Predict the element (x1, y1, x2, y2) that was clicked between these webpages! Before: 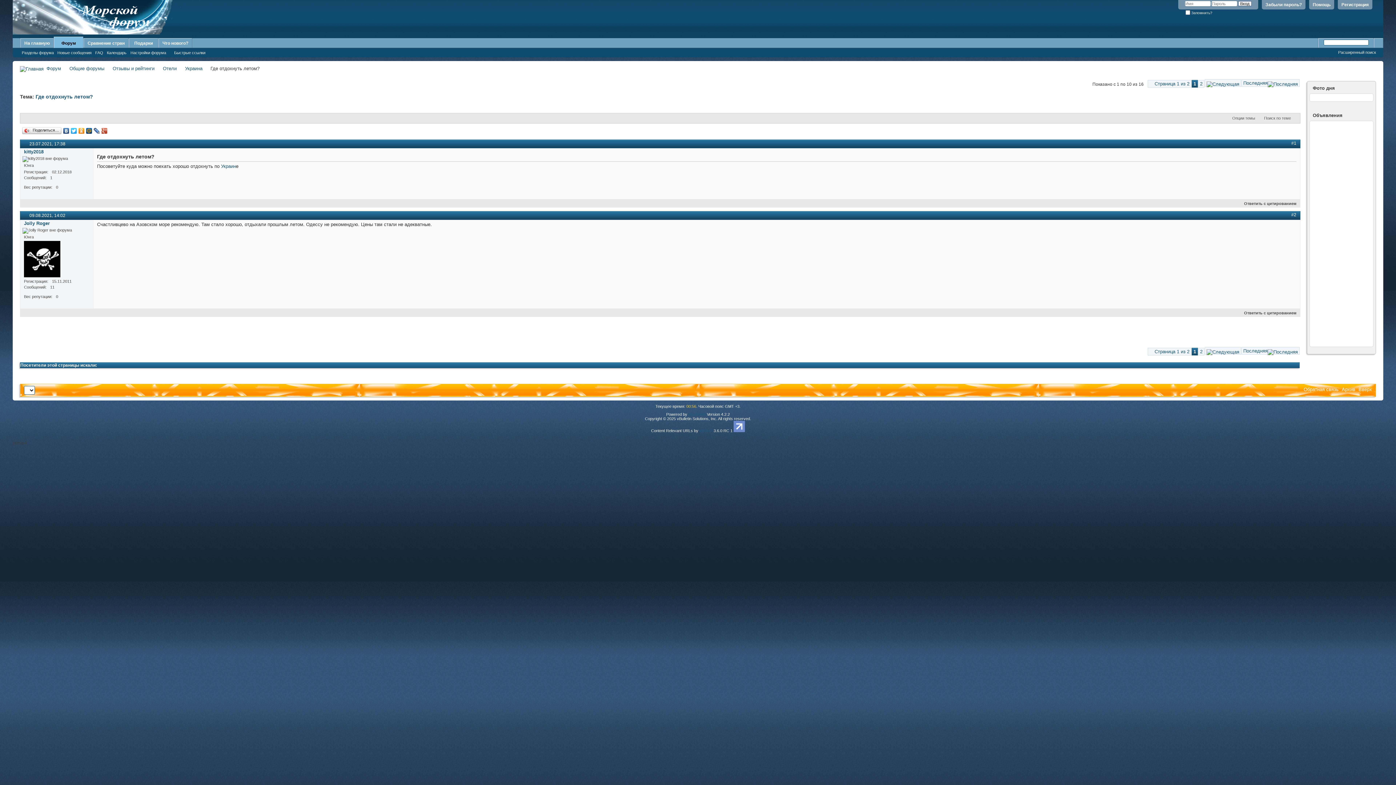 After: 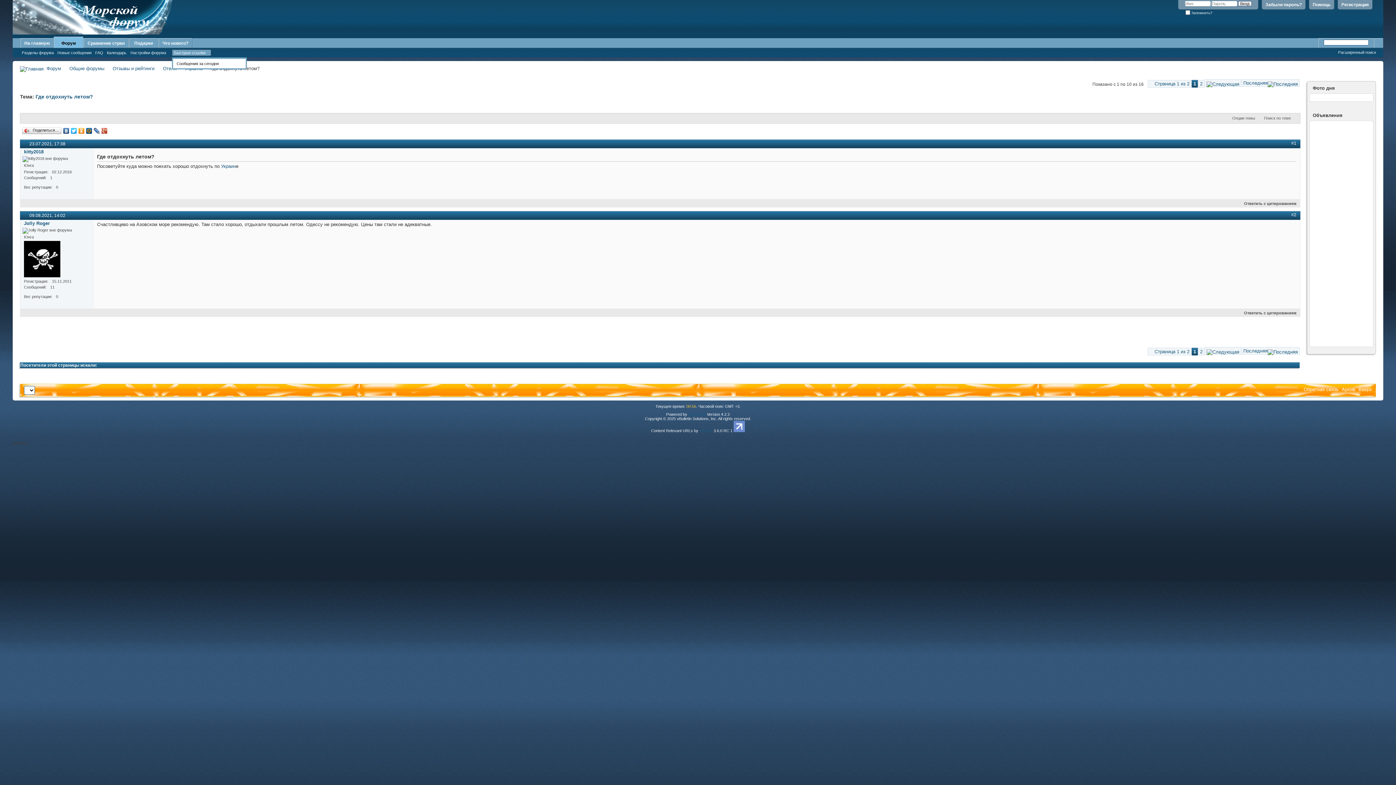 Action: label: Быстрые ссылки bbox: (172, 49, 211, 56)